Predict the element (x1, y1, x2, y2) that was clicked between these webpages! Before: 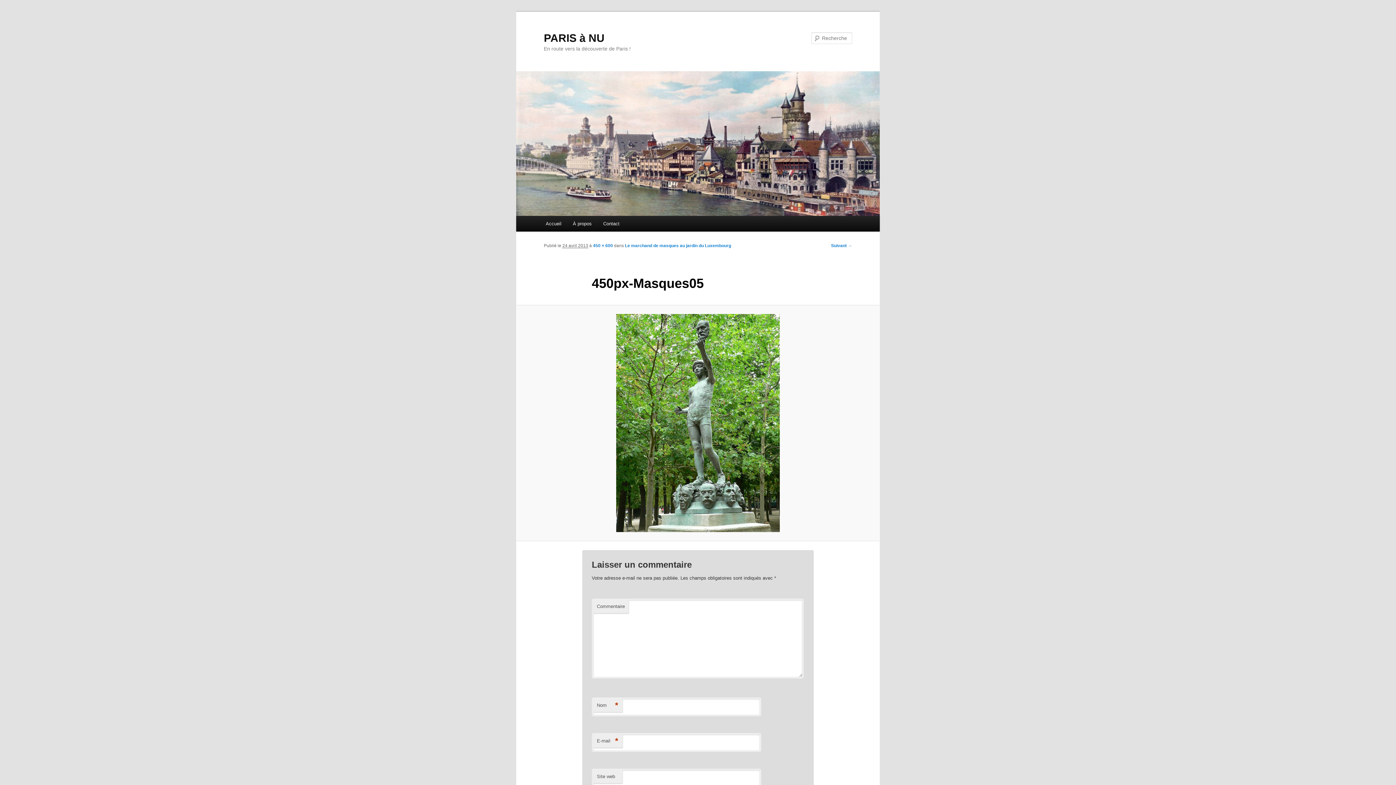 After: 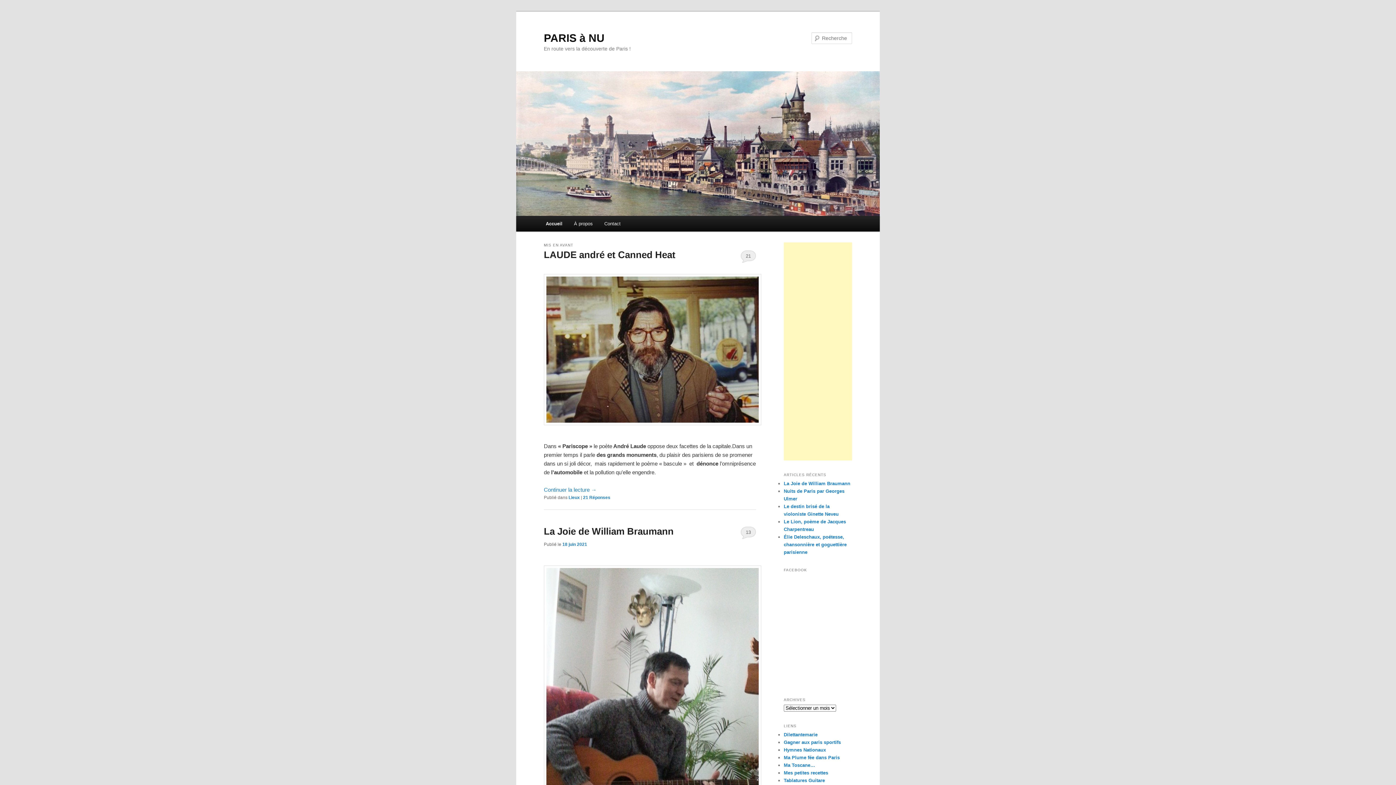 Action: label: Accueil bbox: (540, 216, 567, 231)